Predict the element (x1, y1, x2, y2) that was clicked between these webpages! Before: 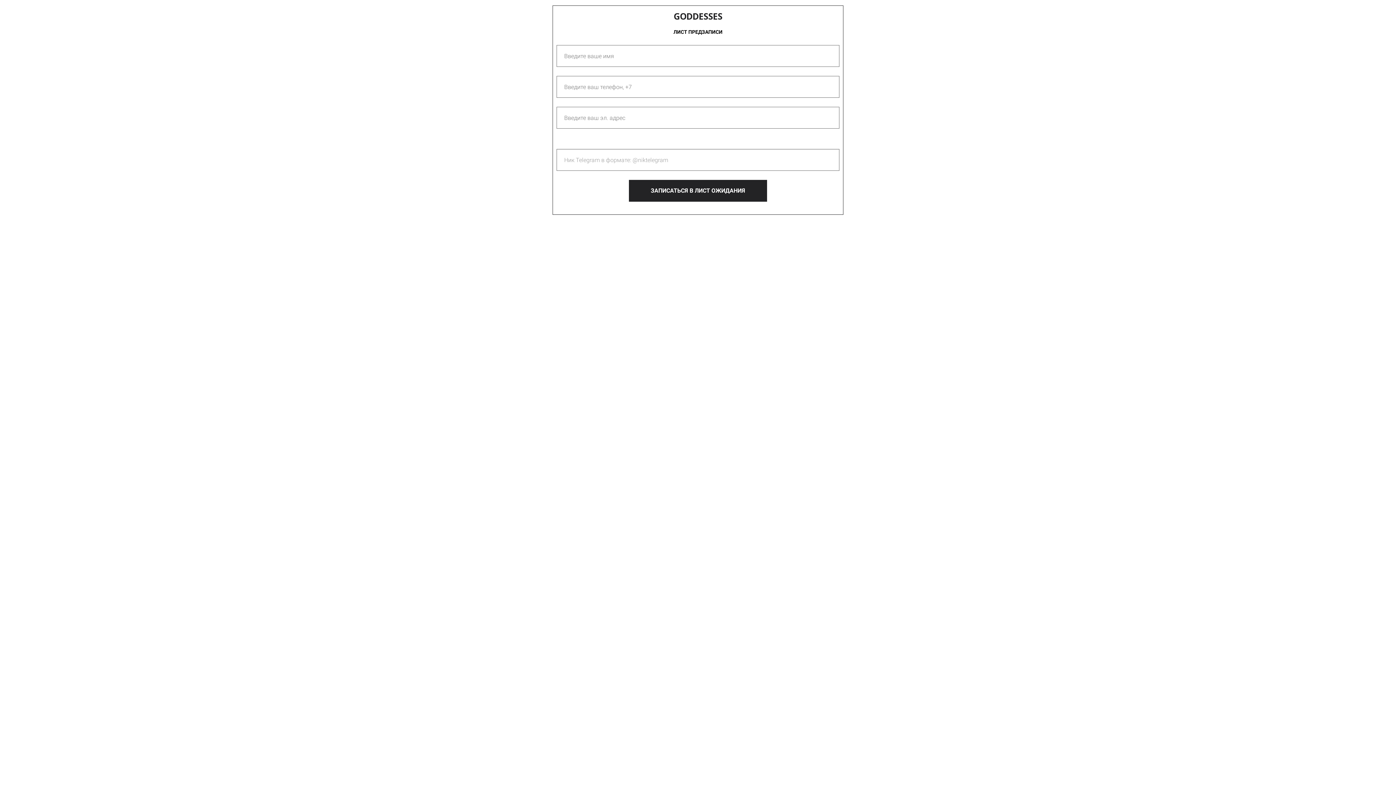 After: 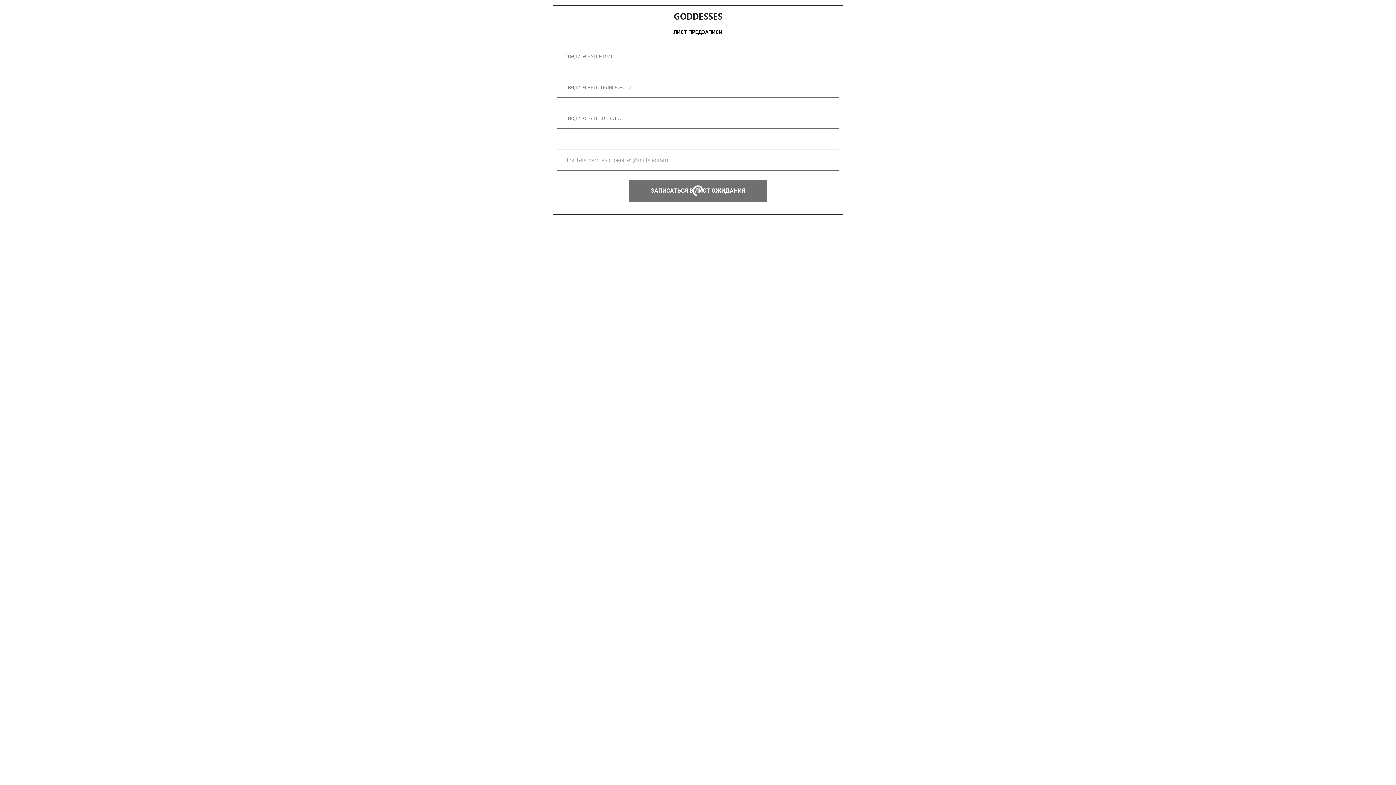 Action: bbox: (629, 180, 767, 201) label: ЗАПИСАТЬСЯ В ЛИСТ ОЖИДАНИЯ